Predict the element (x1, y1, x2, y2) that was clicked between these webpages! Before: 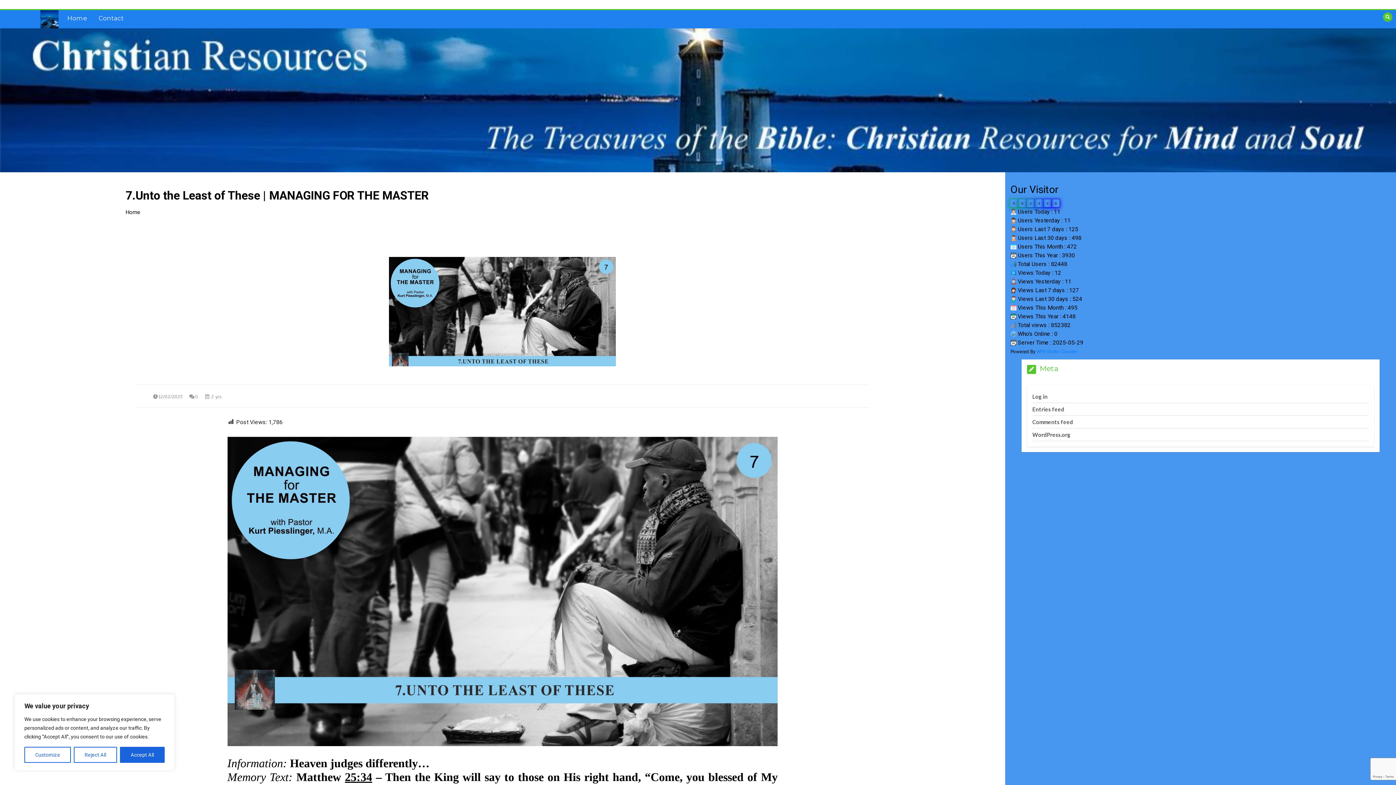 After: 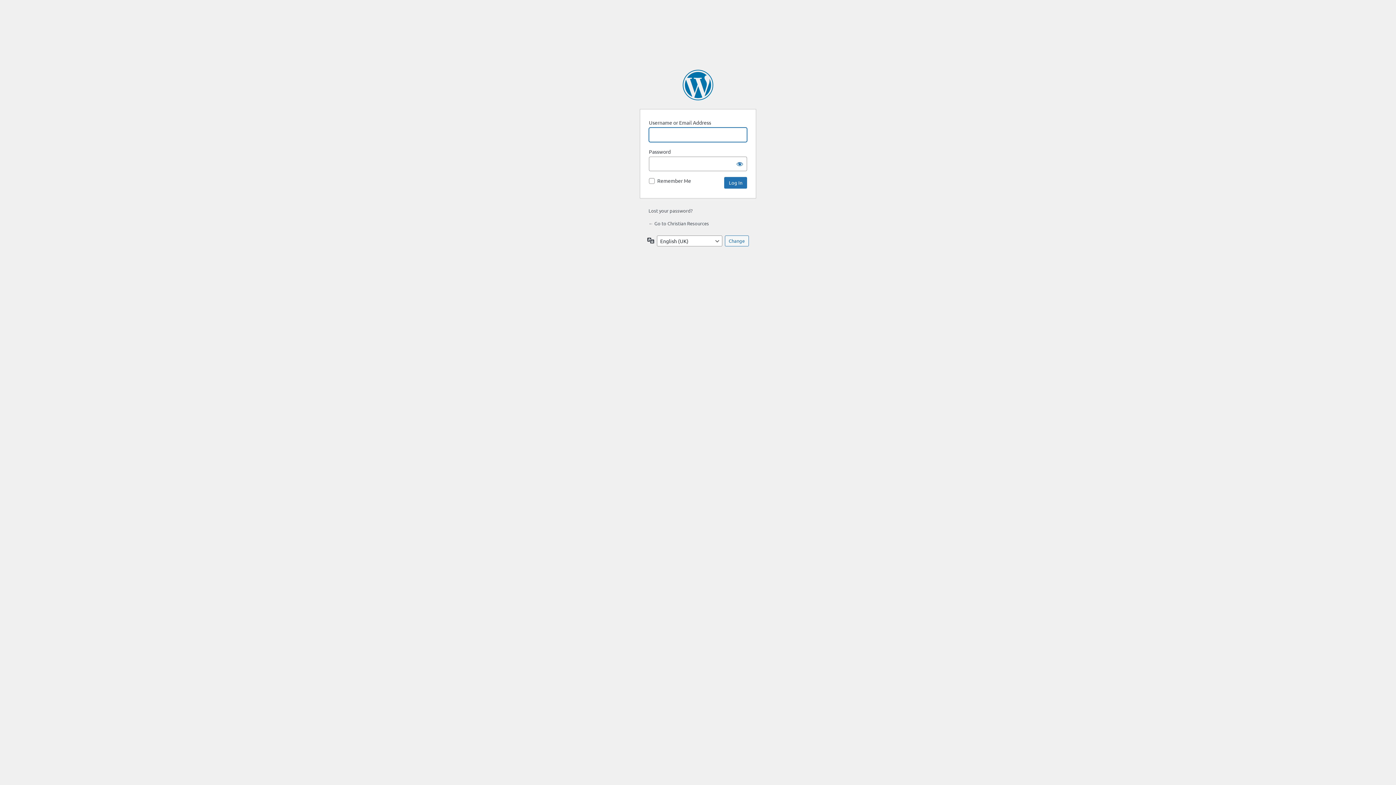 Action: bbox: (1032, 393, 1047, 399) label: Log in